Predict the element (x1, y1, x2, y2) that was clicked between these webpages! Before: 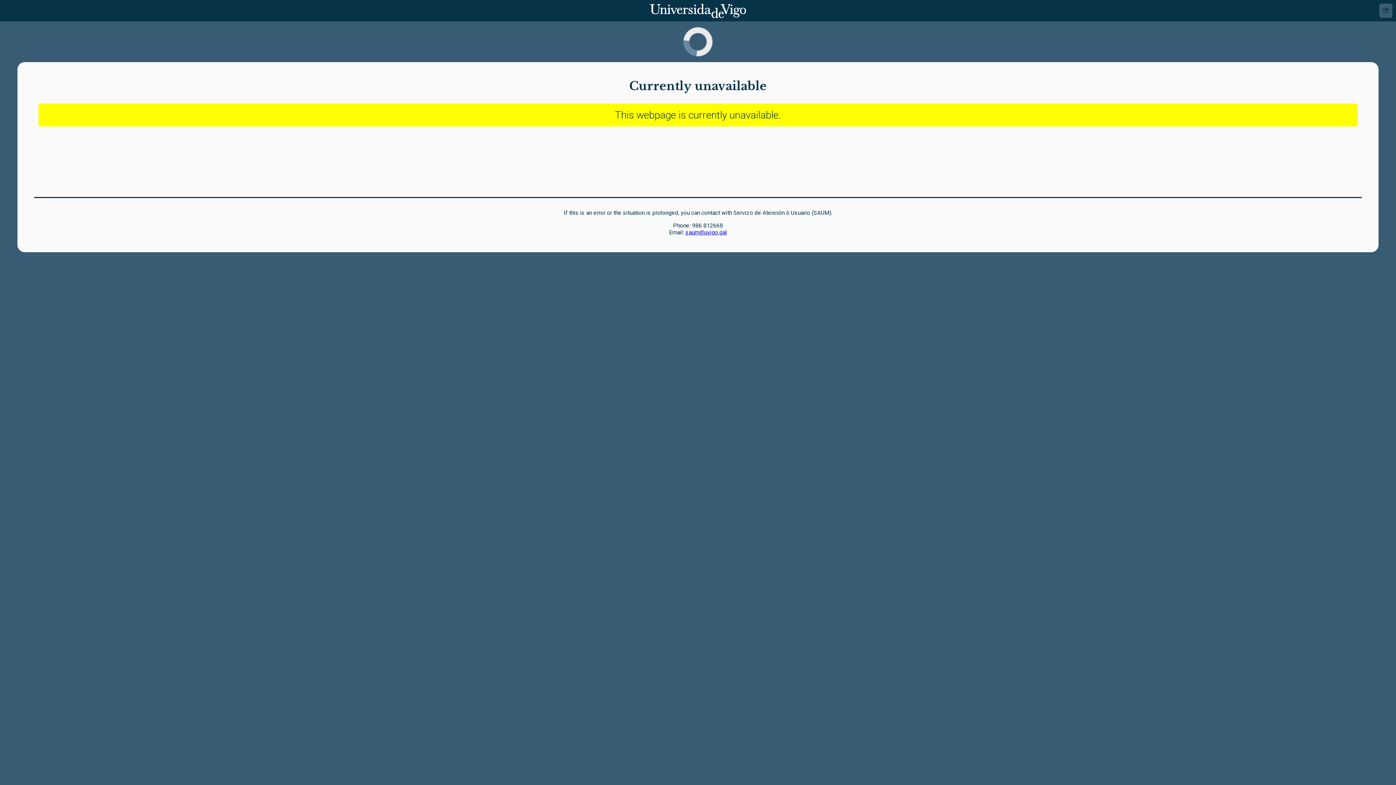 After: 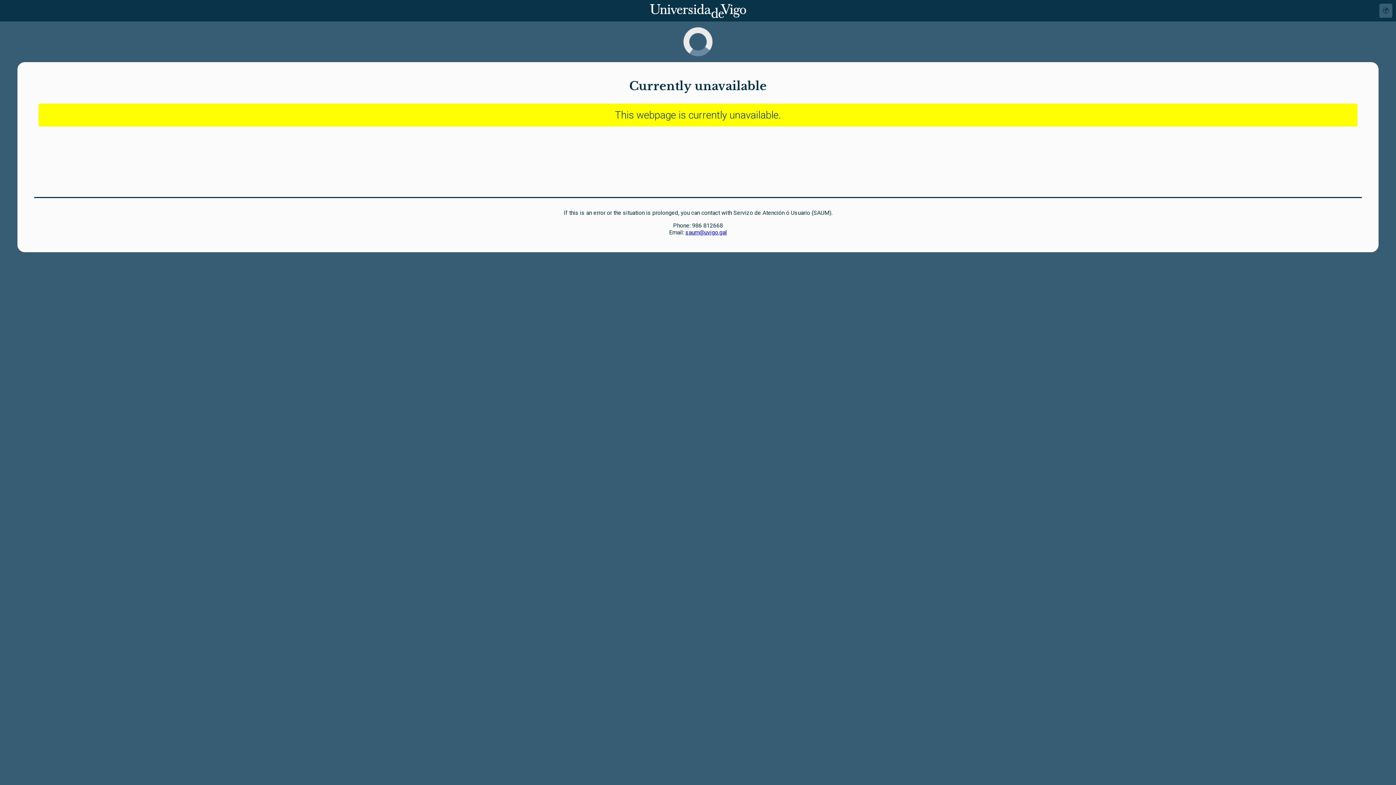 Action: label: saum@uvigo.gal bbox: (685, 229, 727, 236)